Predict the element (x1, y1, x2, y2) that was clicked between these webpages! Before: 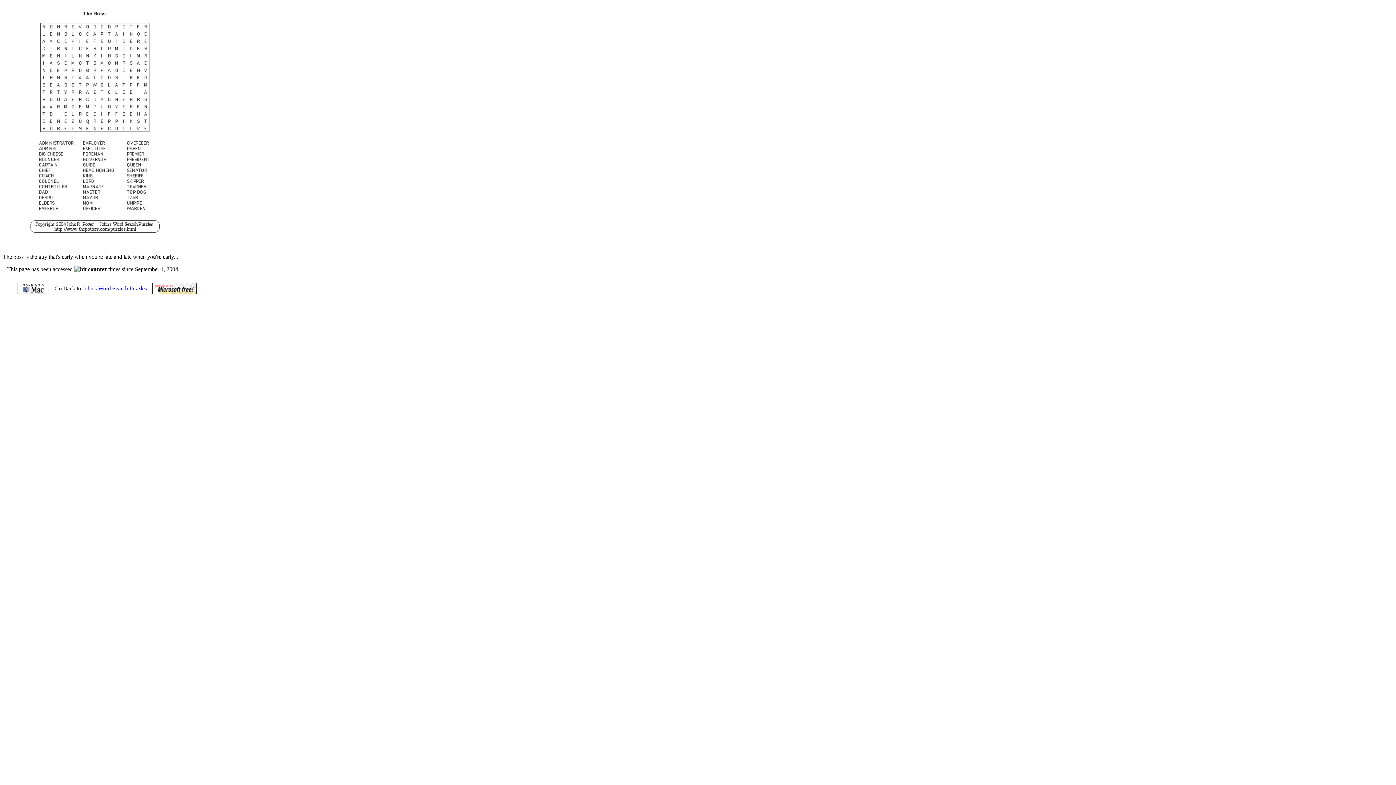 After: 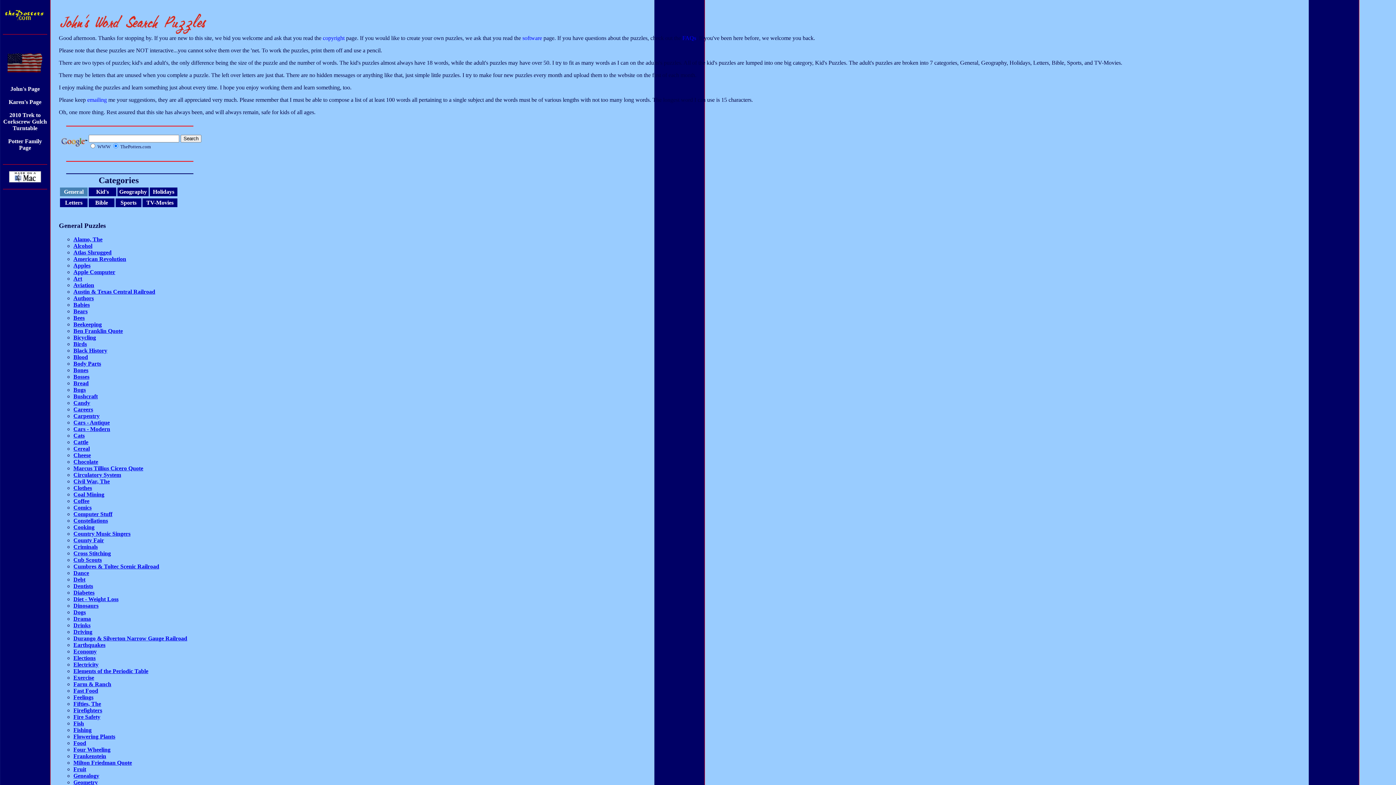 Action: bbox: (82, 285, 146, 291) label: John's Word Search Puzzles